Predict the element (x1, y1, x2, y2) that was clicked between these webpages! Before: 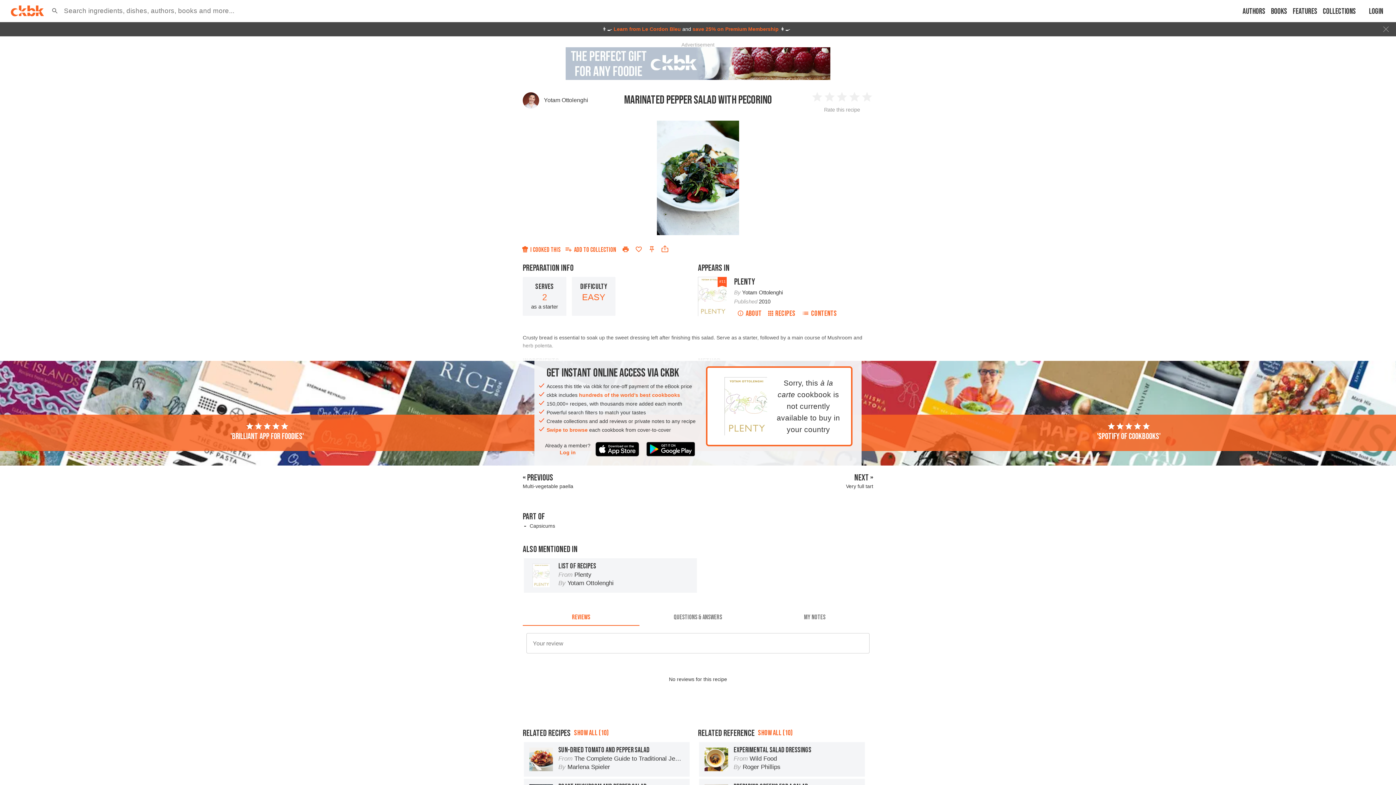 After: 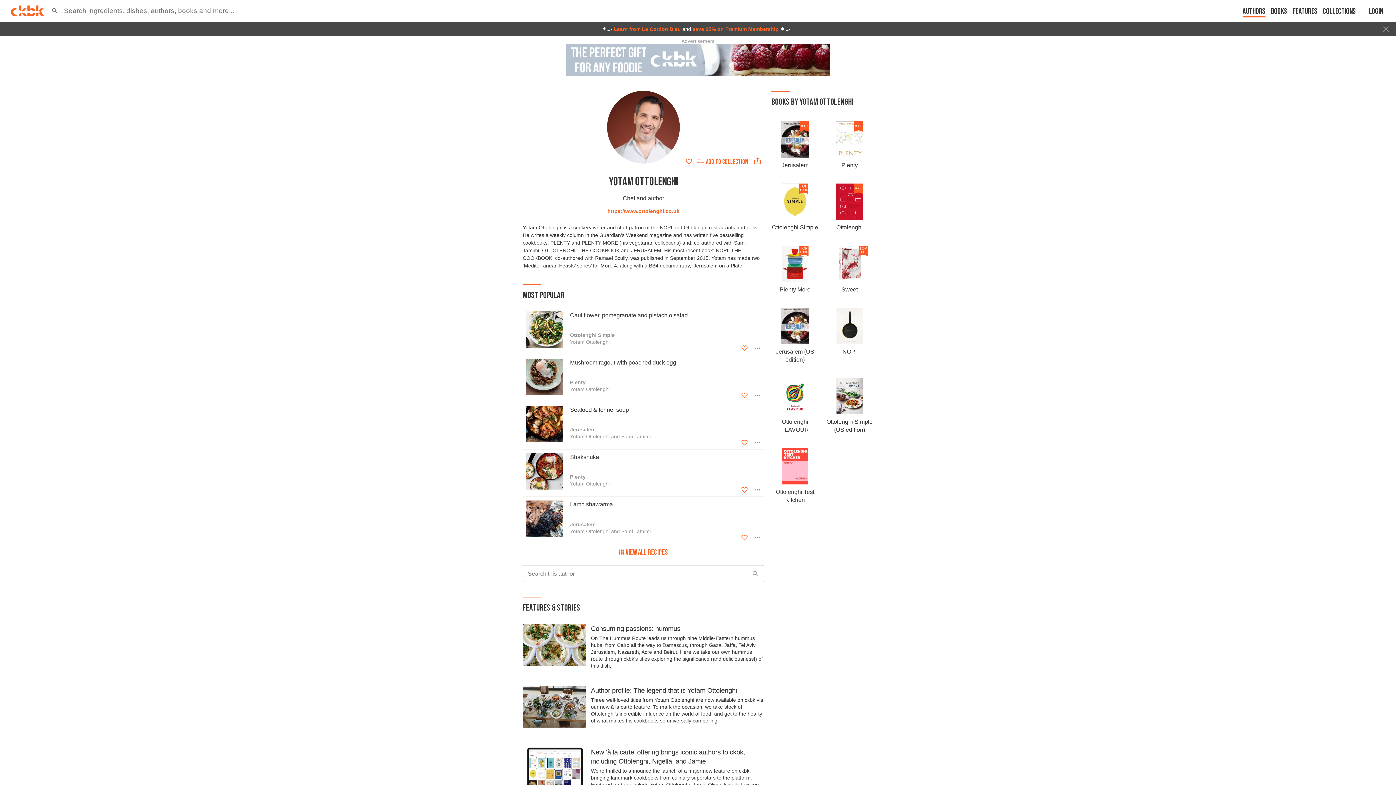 Action: bbox: (544, 97, 588, 103) label: Yotam Ottolenghi